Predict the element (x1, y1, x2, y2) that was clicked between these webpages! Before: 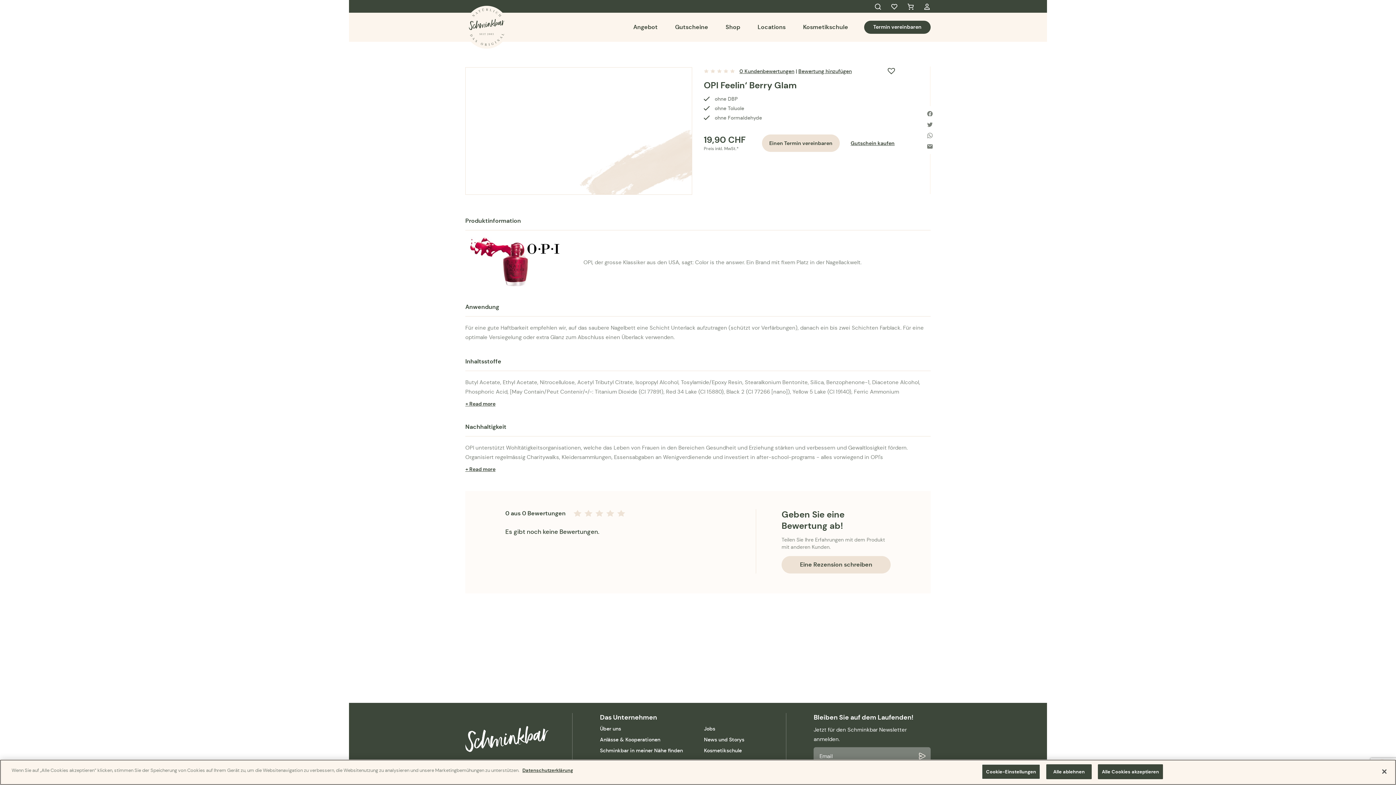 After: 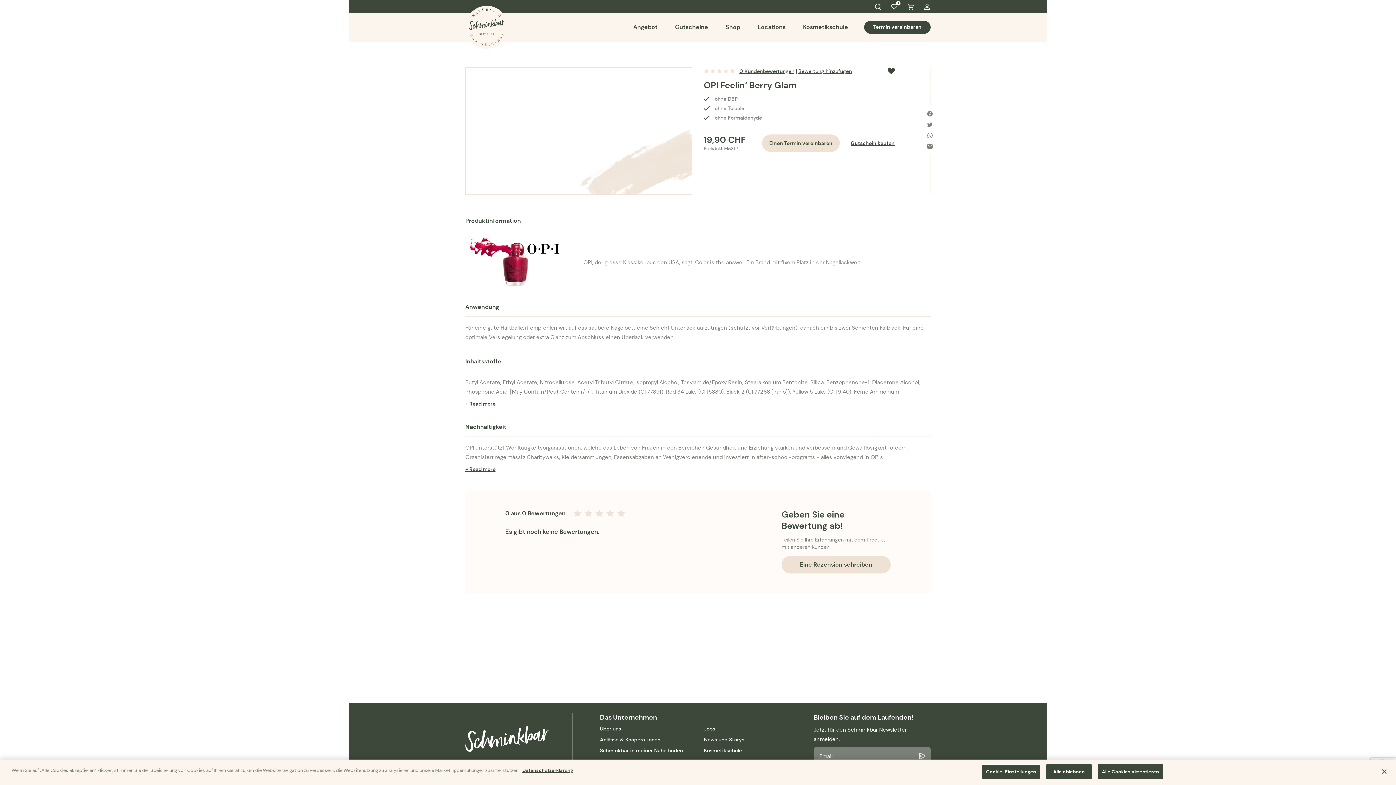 Action: bbox: (887, 66, 896, 75)